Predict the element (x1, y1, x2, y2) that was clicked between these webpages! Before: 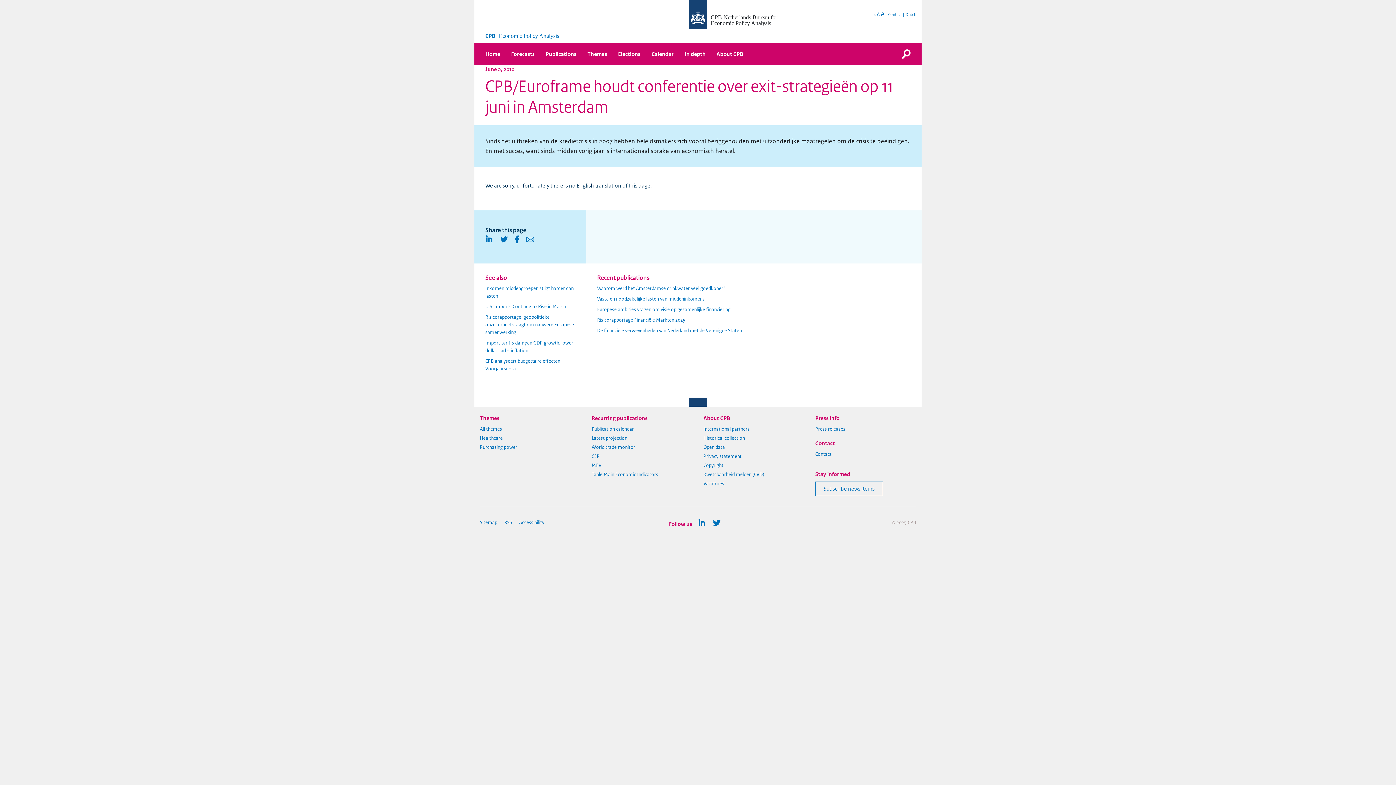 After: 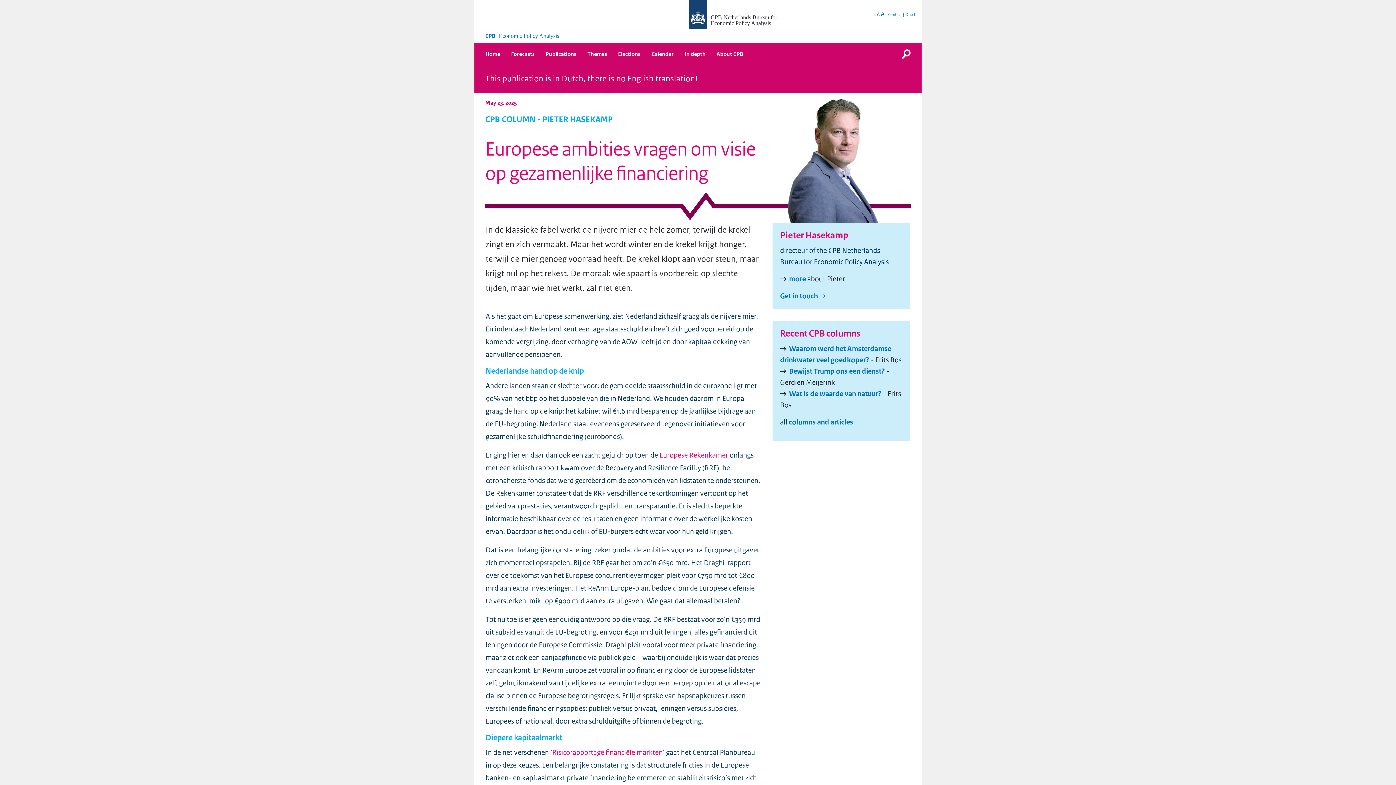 Action: bbox: (597, 306, 742, 313) label: Europese ambities vragen om visie op gezamenlijke financiering